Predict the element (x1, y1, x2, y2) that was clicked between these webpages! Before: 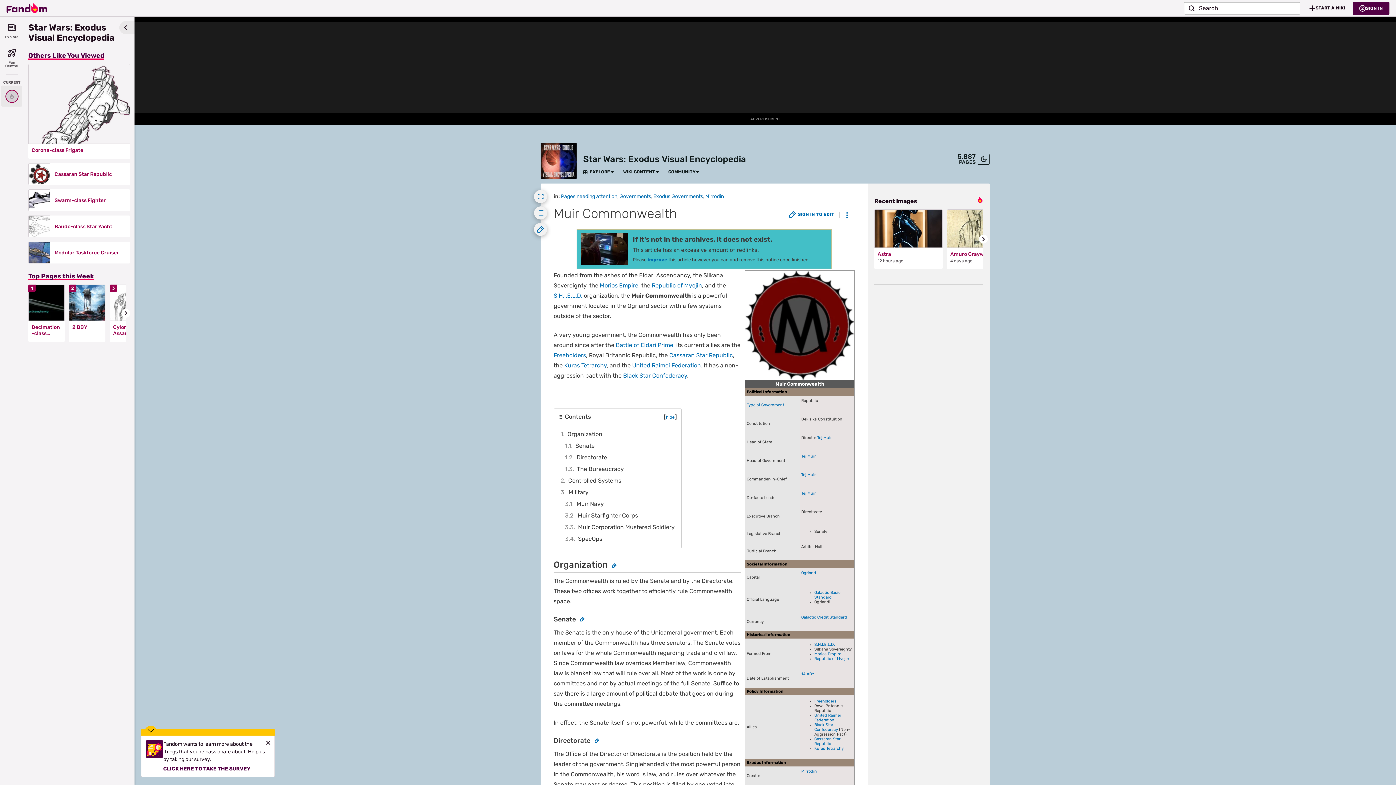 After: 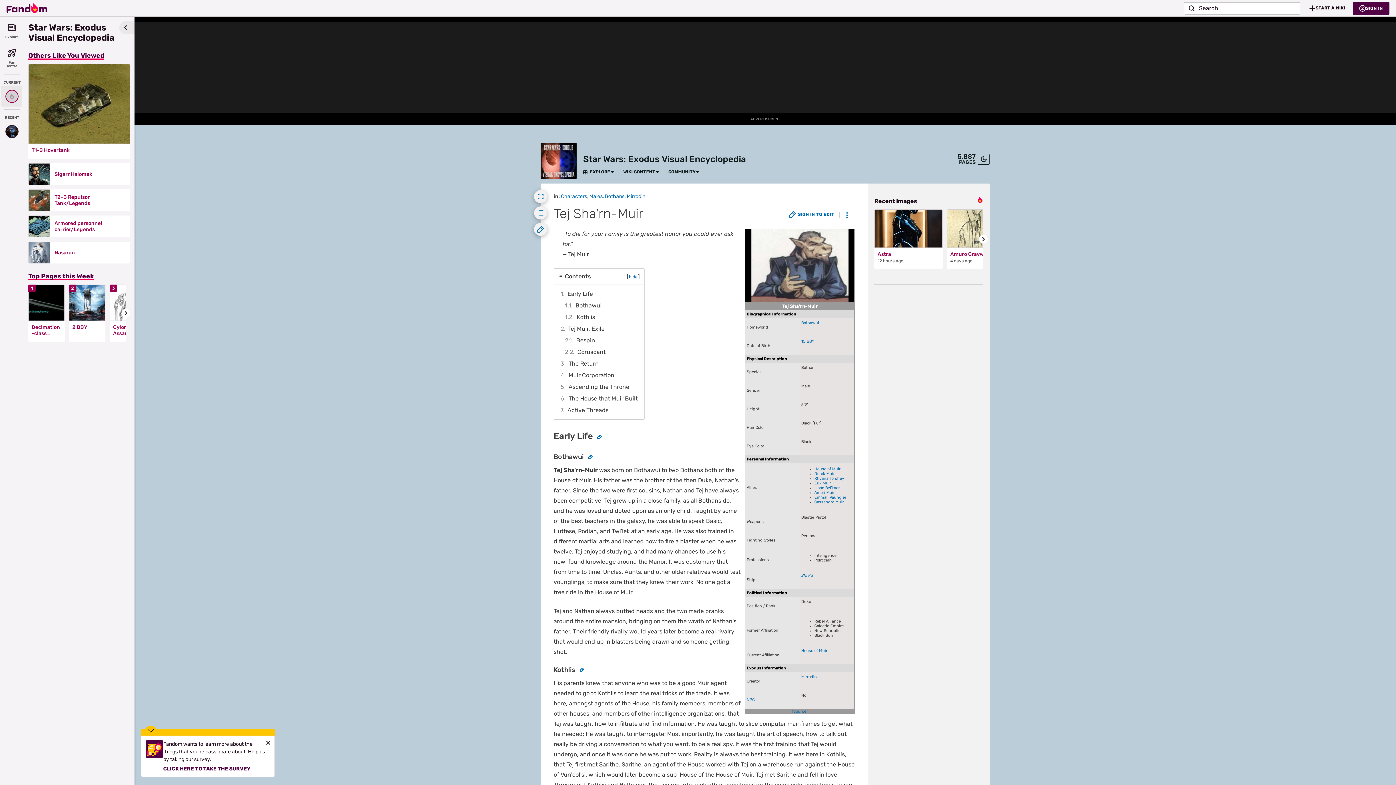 Action: label: Tej Muir bbox: (801, 454, 816, 458)